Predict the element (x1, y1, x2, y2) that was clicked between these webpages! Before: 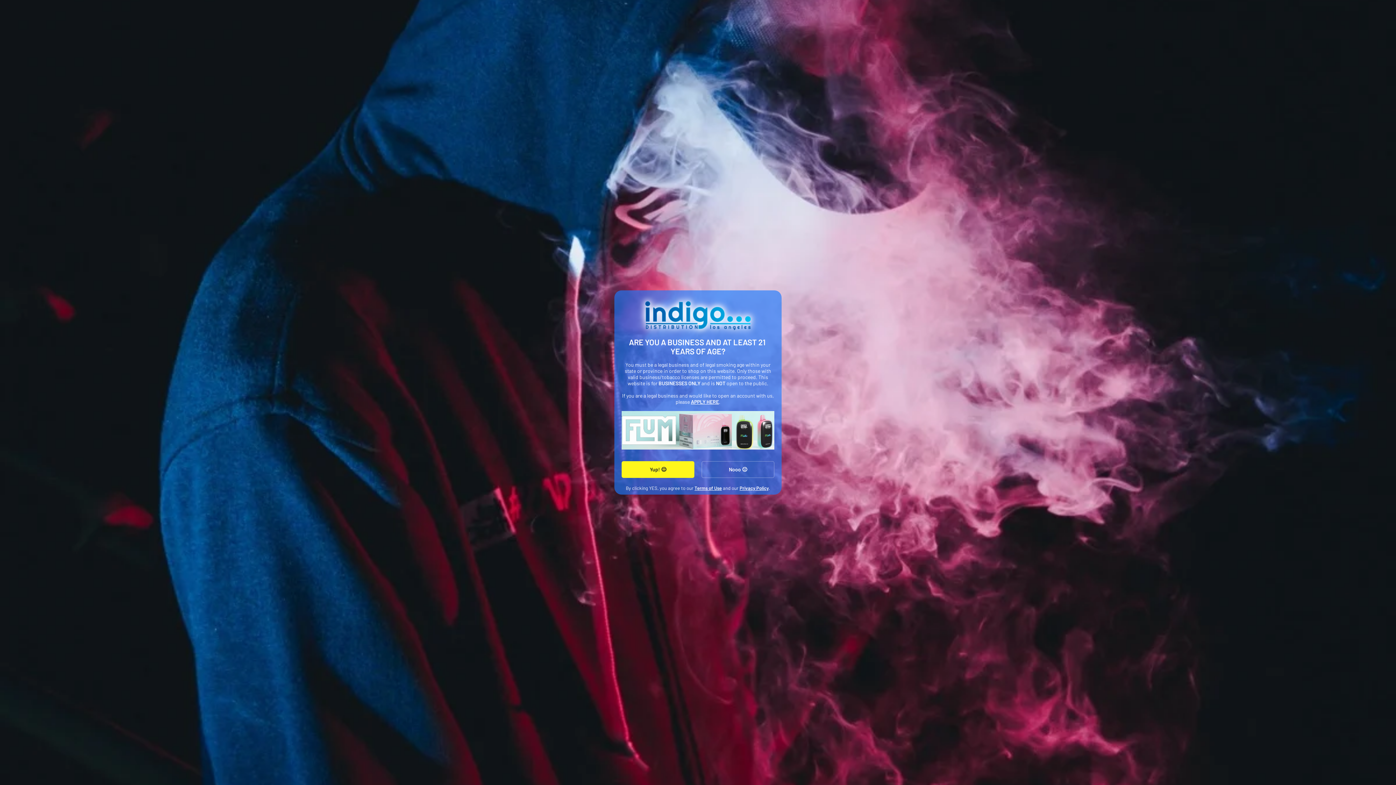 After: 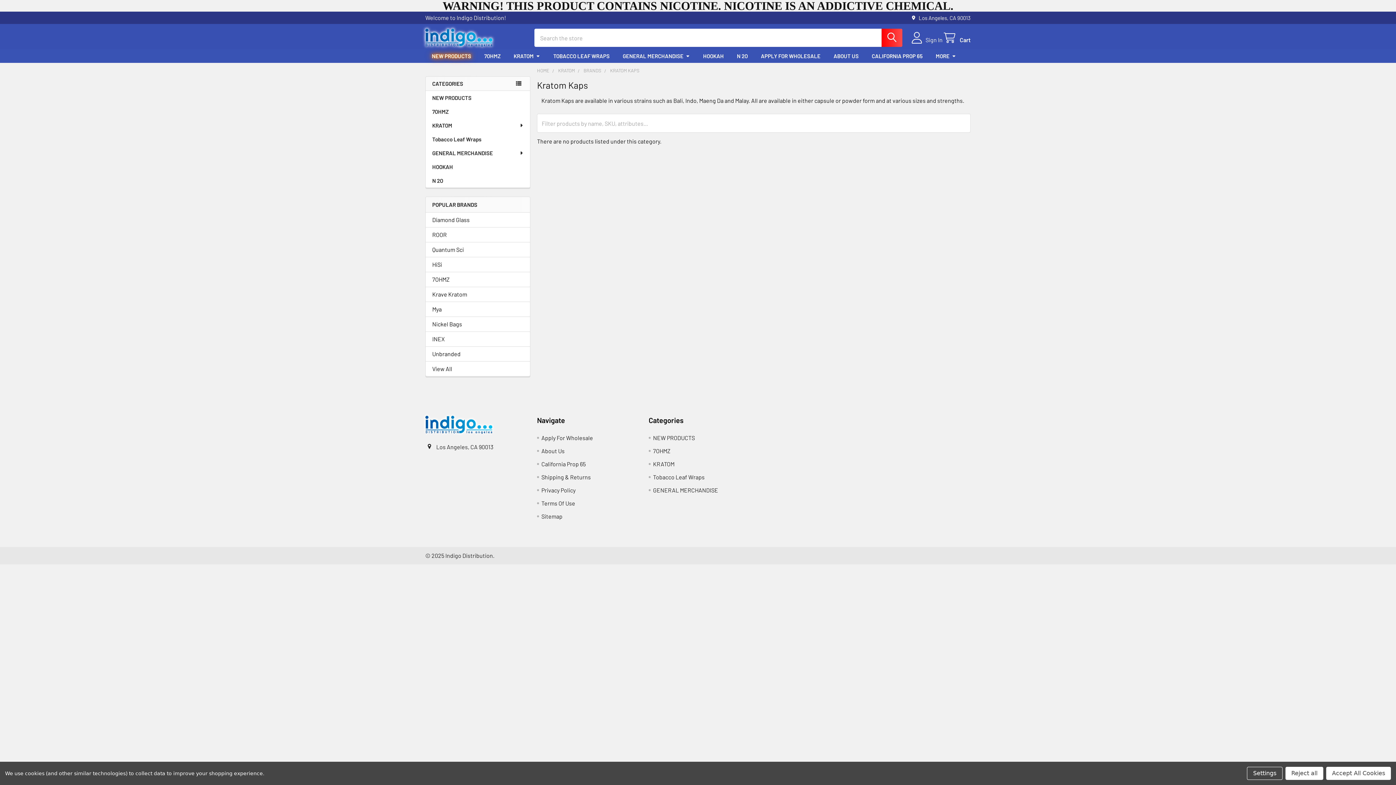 Action: label: Yup! 😊 bbox: (621, 461, 694, 478)